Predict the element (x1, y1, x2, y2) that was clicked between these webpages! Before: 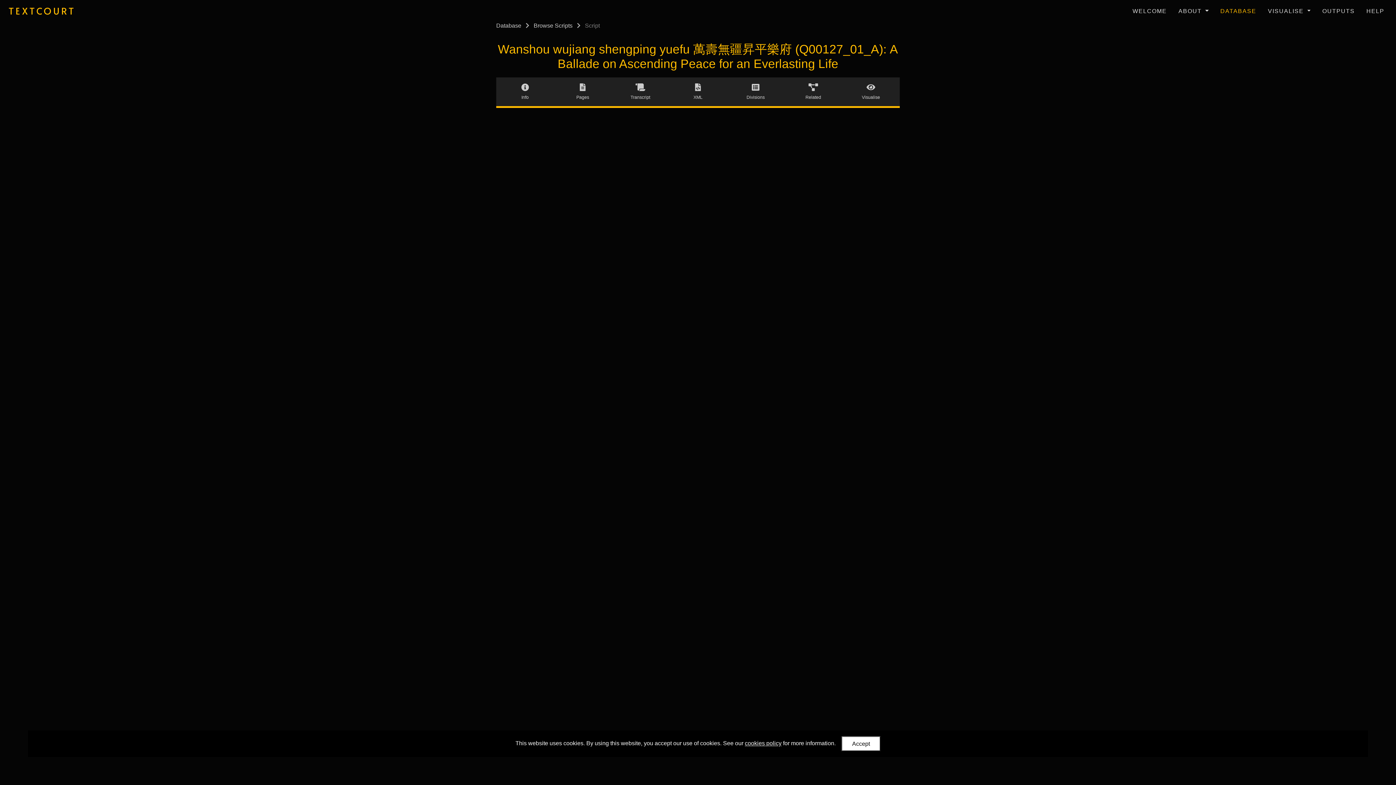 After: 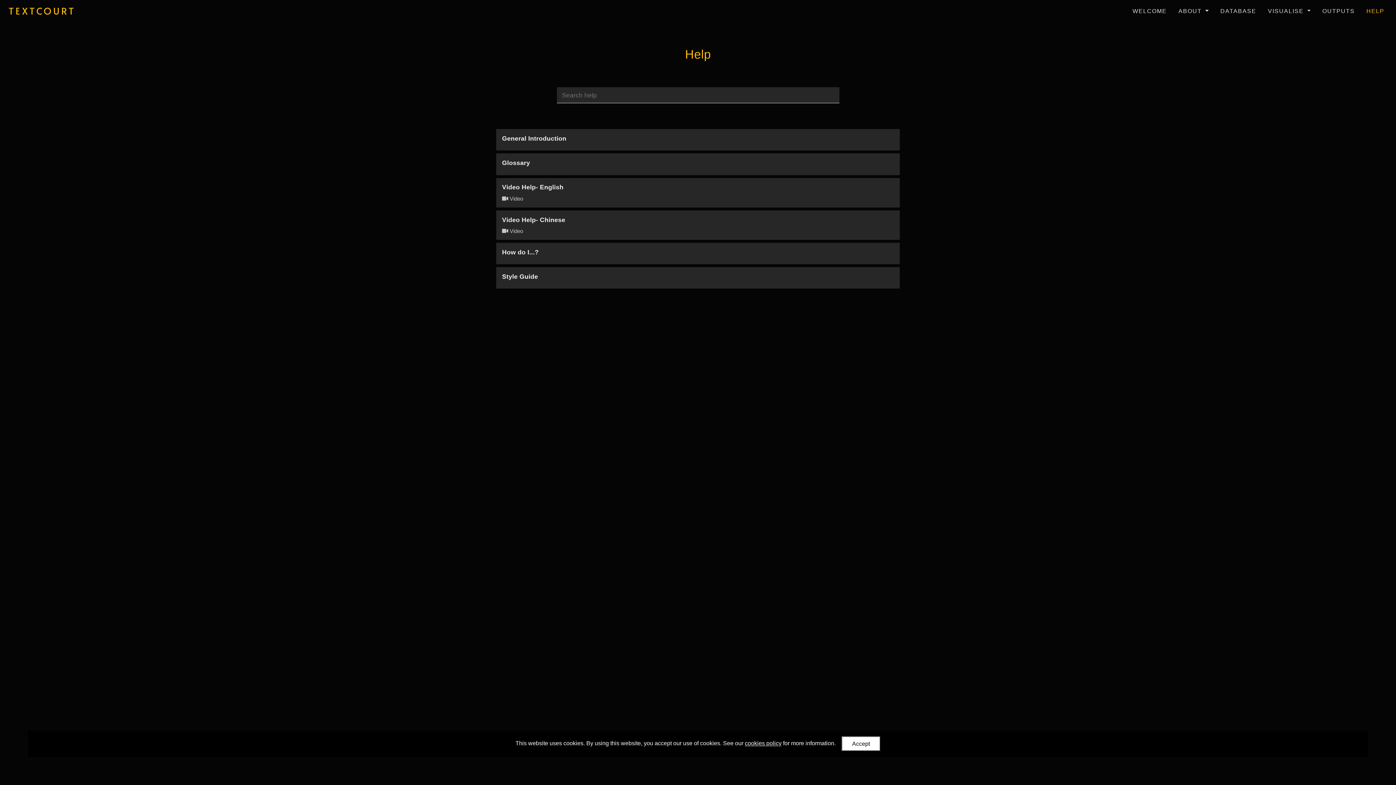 Action: label: HELP bbox: (1363, 4, 1387, 18)